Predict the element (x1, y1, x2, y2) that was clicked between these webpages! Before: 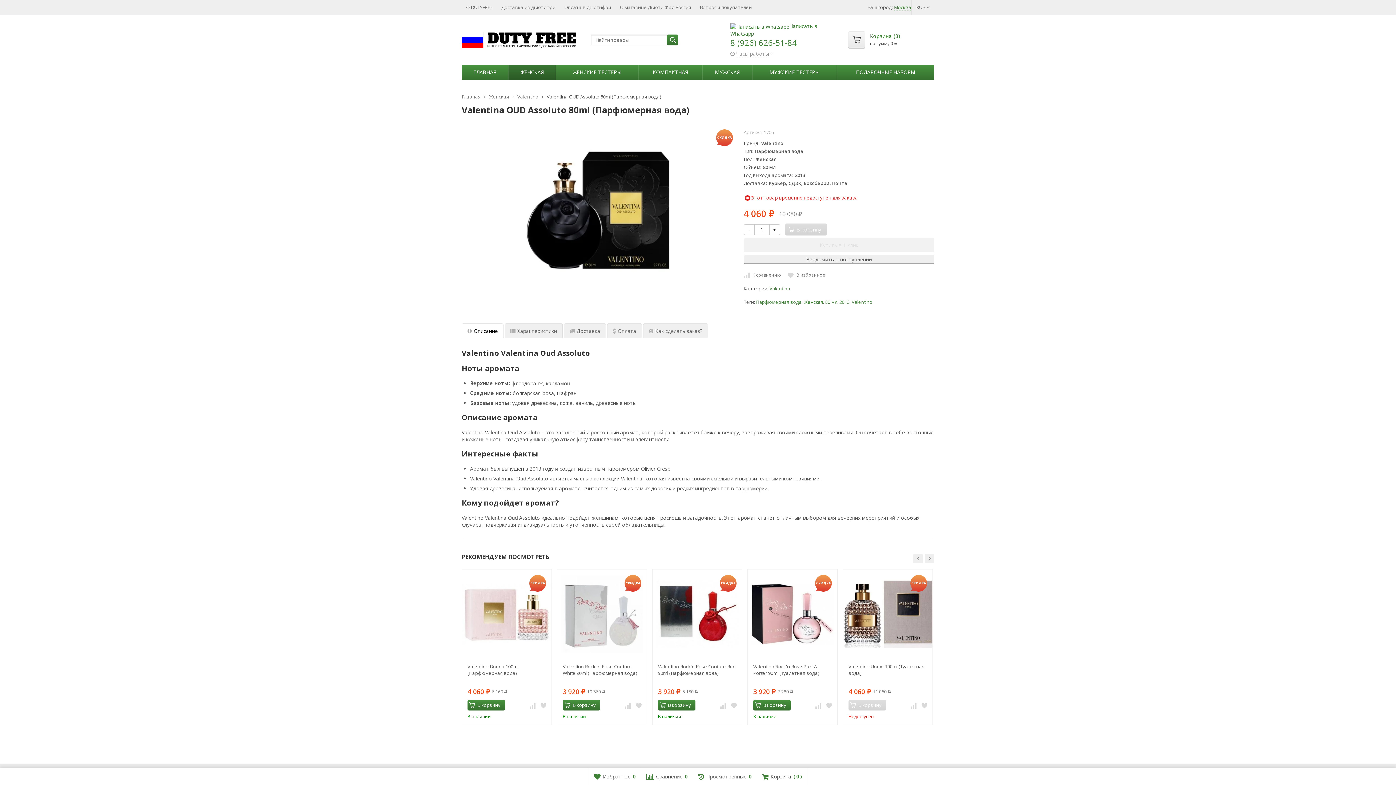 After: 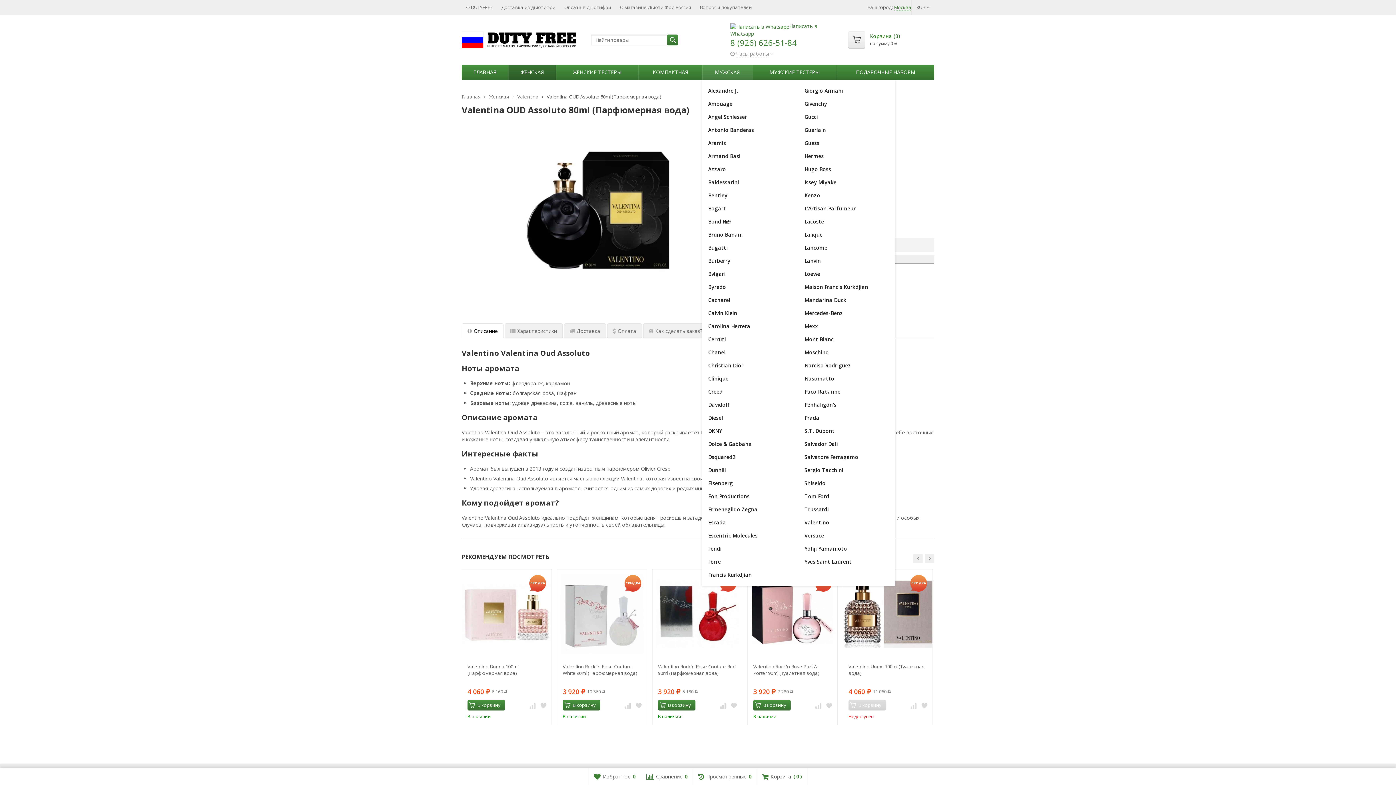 Action: label: МУЖСКАЯ bbox: (702, 64, 752, 80)